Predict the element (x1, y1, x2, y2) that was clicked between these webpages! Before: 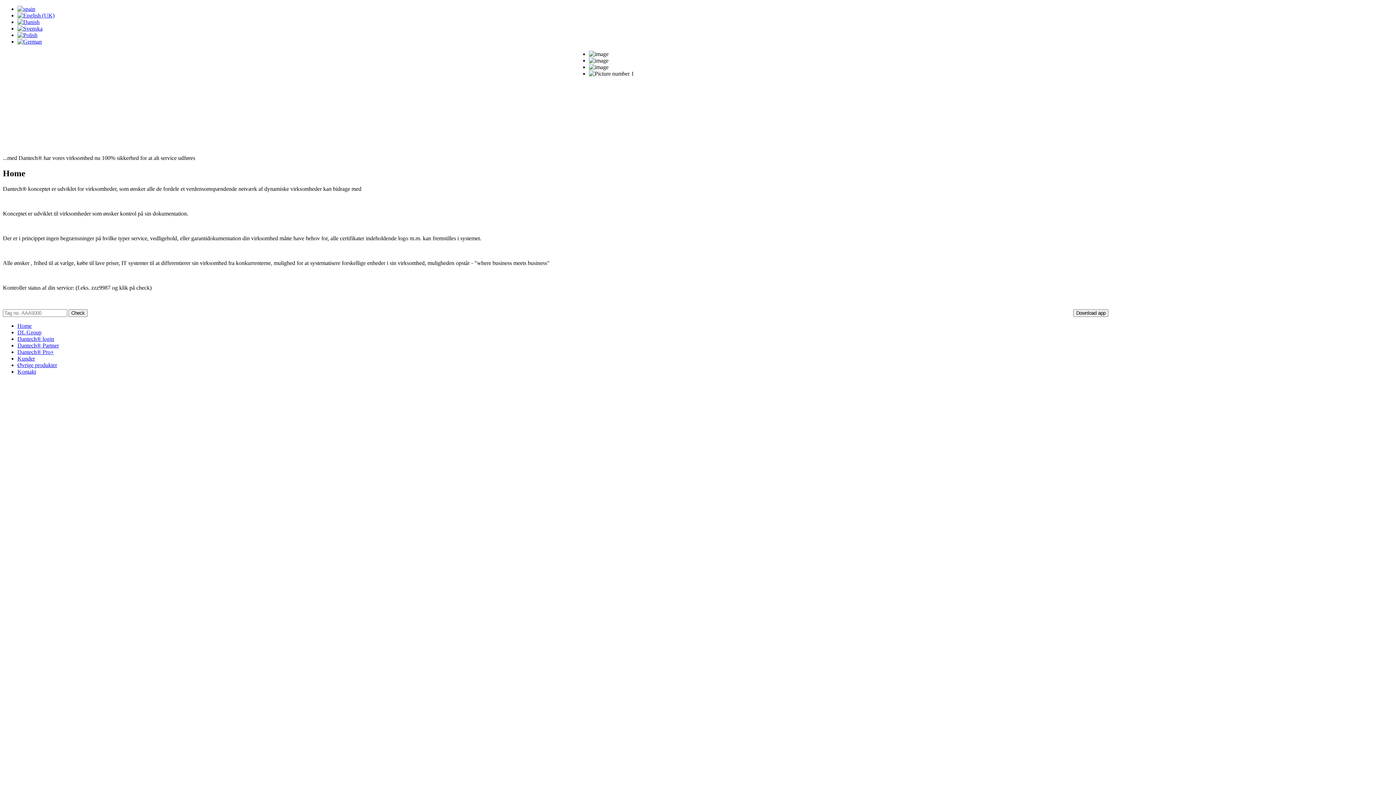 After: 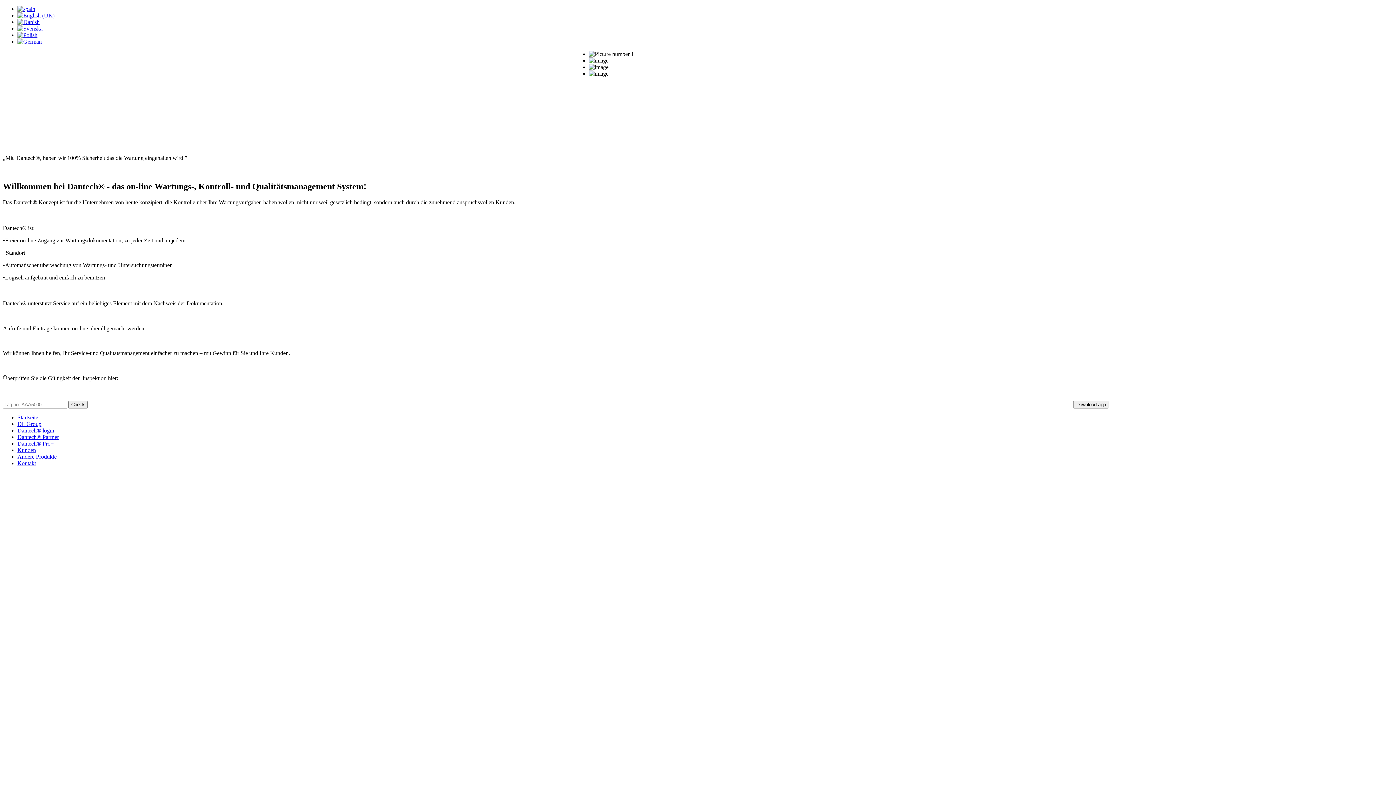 Action: bbox: (17, 38, 41, 44)